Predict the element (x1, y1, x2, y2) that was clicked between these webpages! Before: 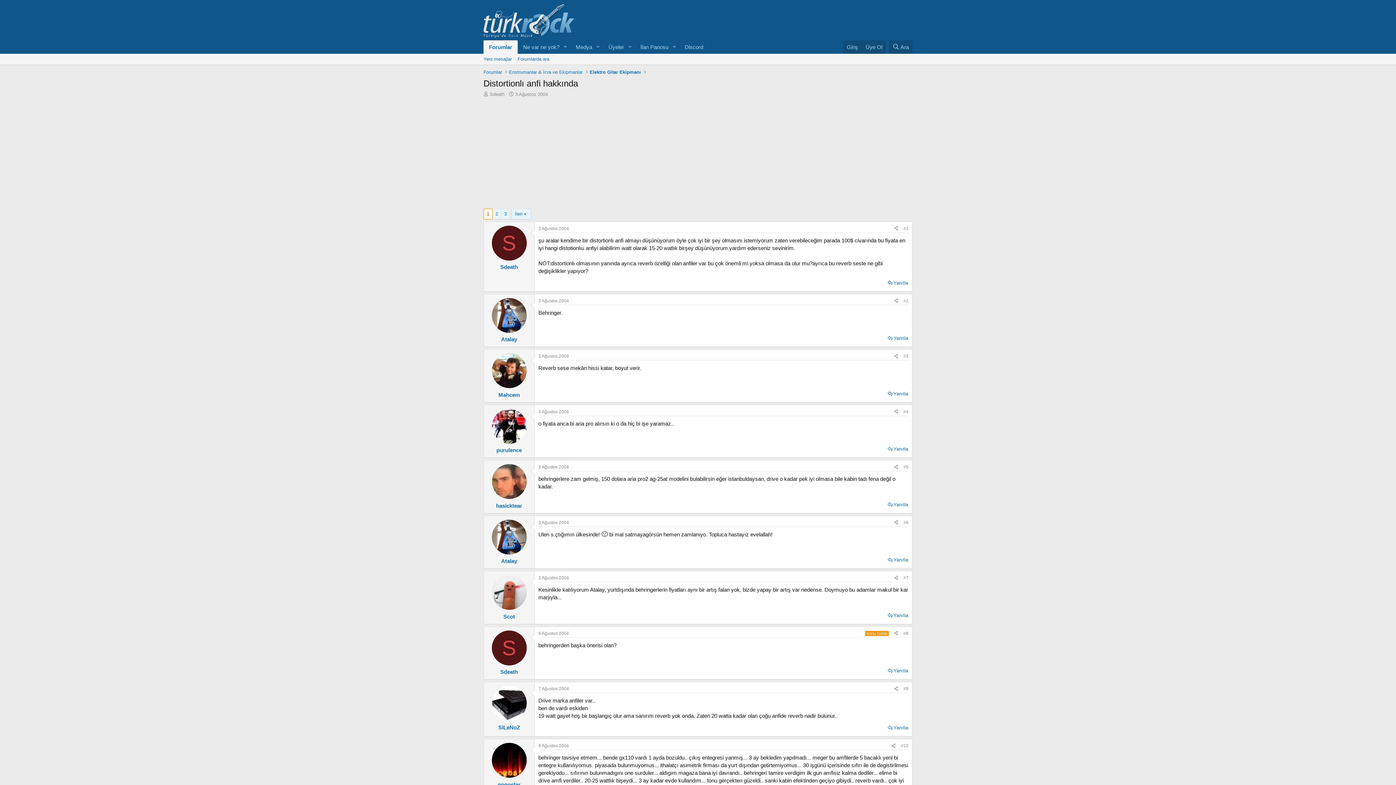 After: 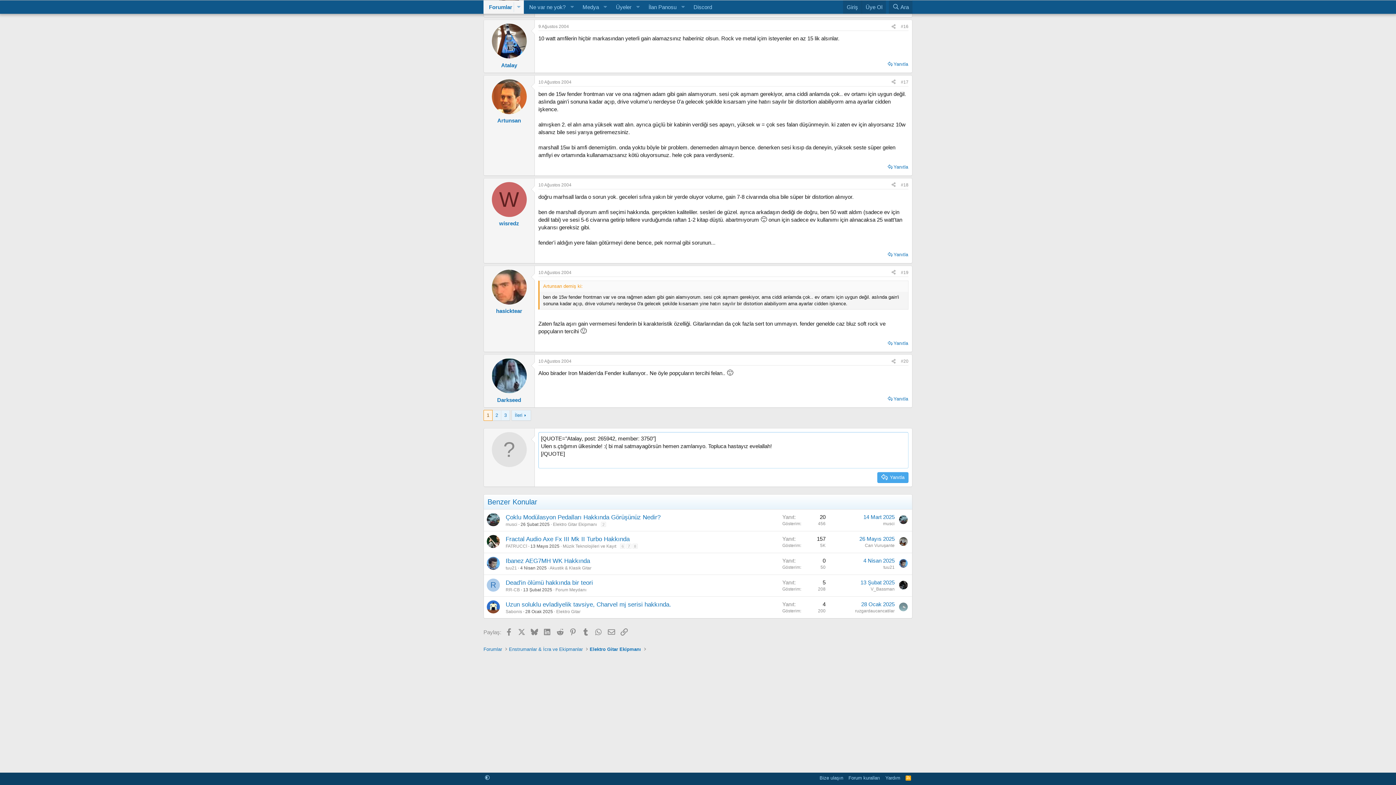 Action: bbox: (886, 555, 909, 565) label: Yanıtla